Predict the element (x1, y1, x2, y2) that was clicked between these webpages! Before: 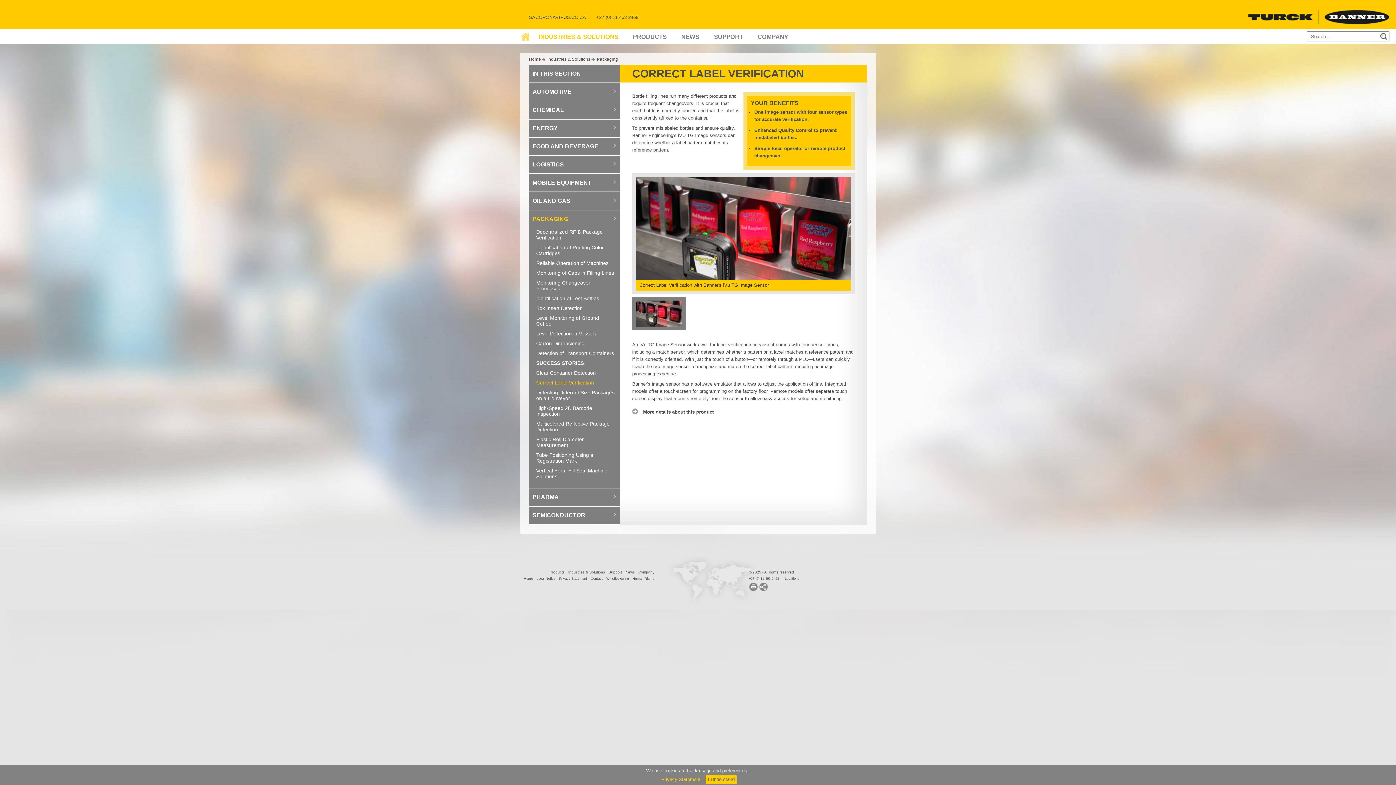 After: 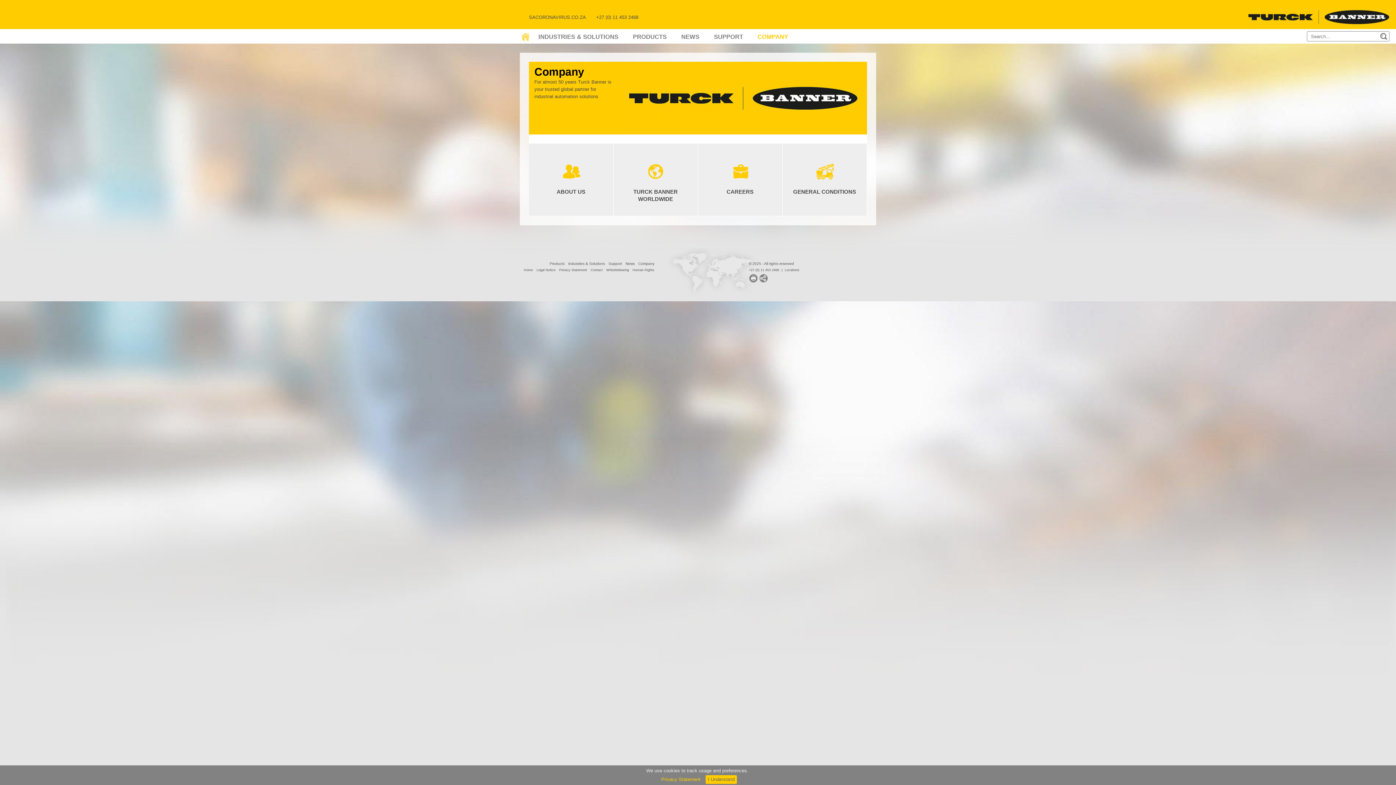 Action: bbox: (750, 29, 795, 43) label: COMPANY